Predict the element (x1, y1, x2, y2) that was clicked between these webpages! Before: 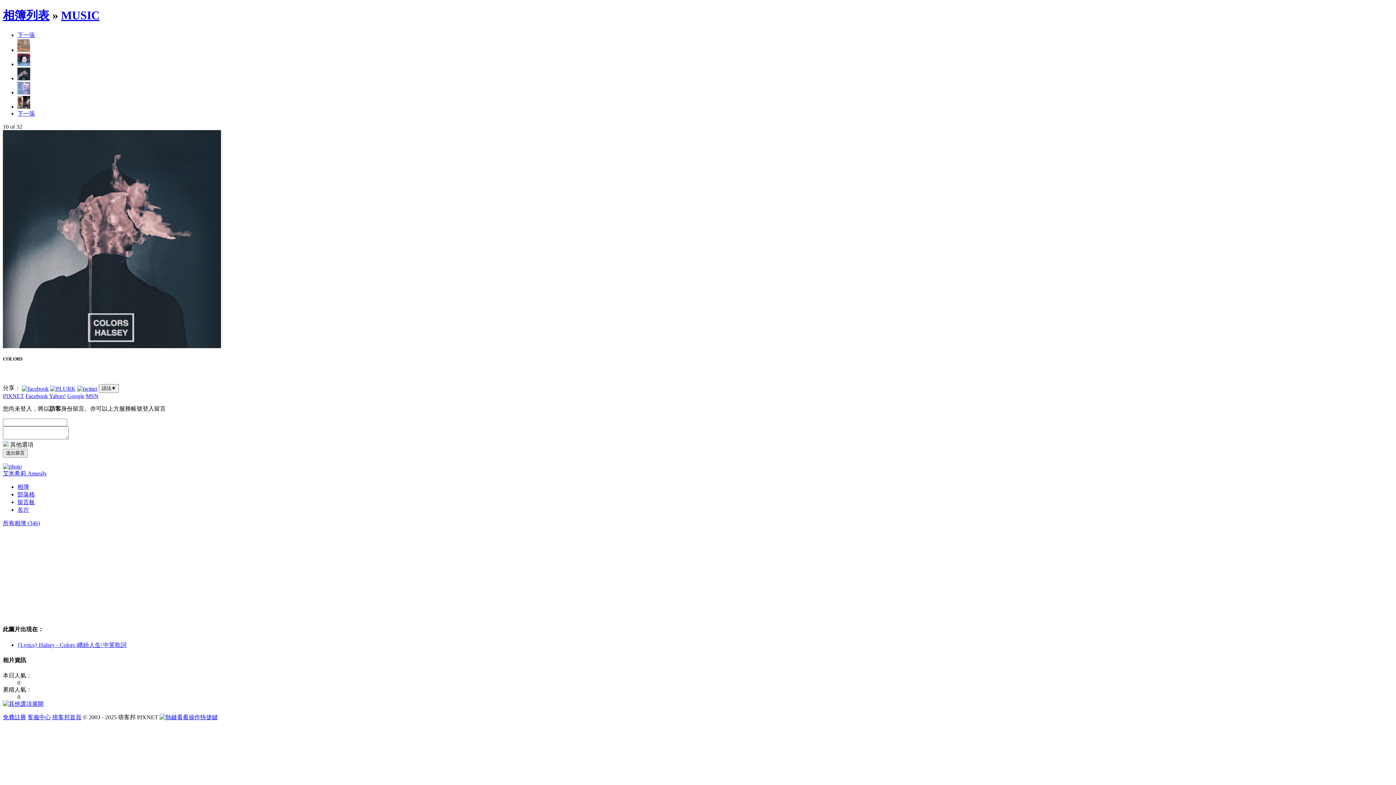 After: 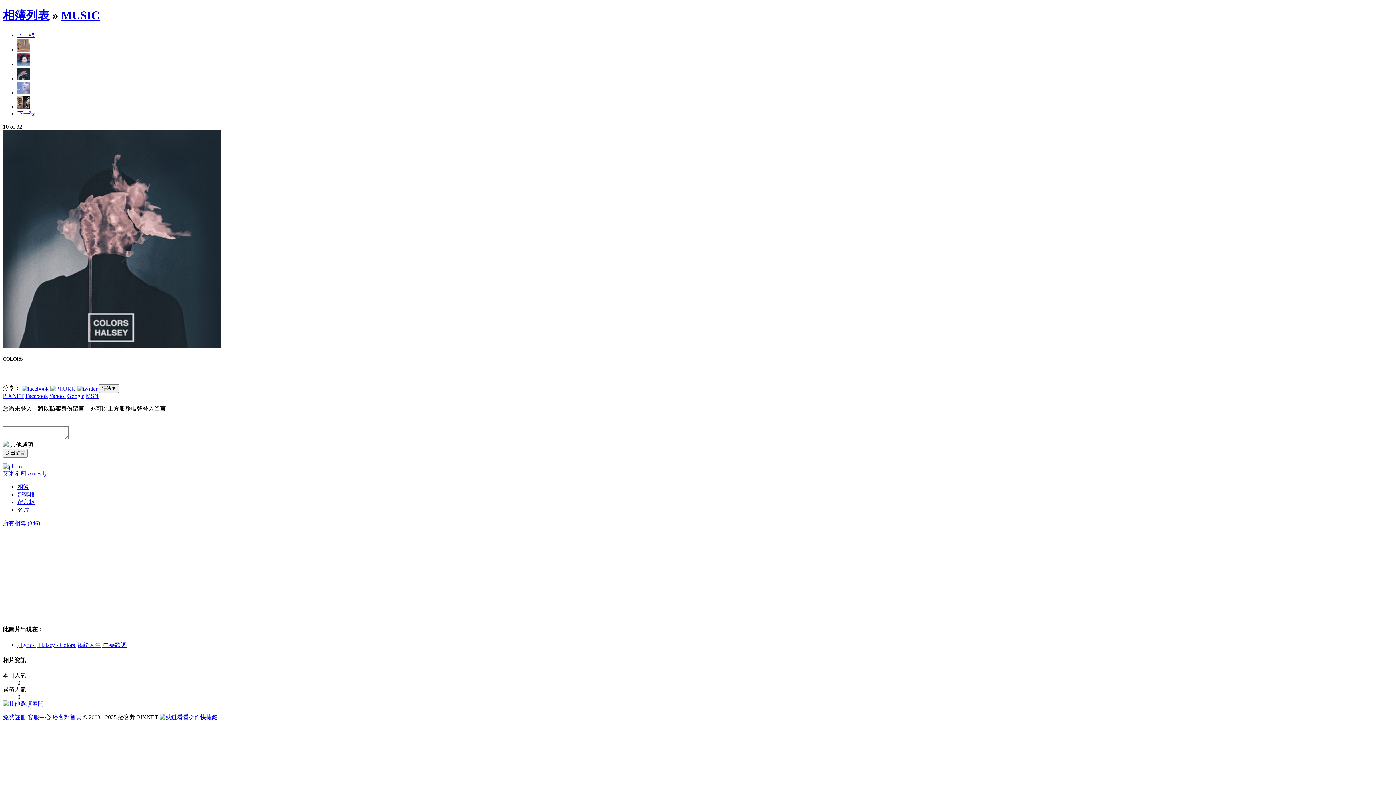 Action: bbox: (77, 385, 97, 391)